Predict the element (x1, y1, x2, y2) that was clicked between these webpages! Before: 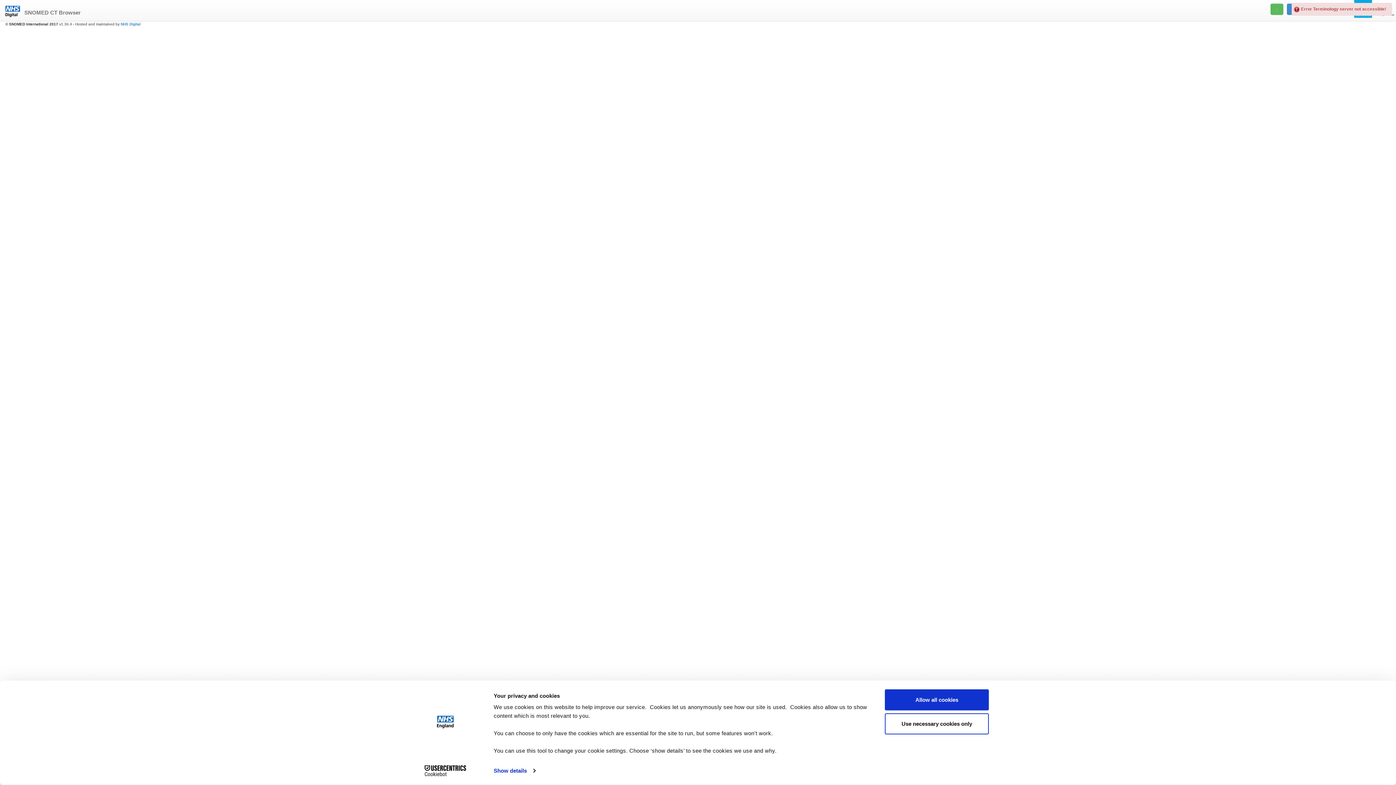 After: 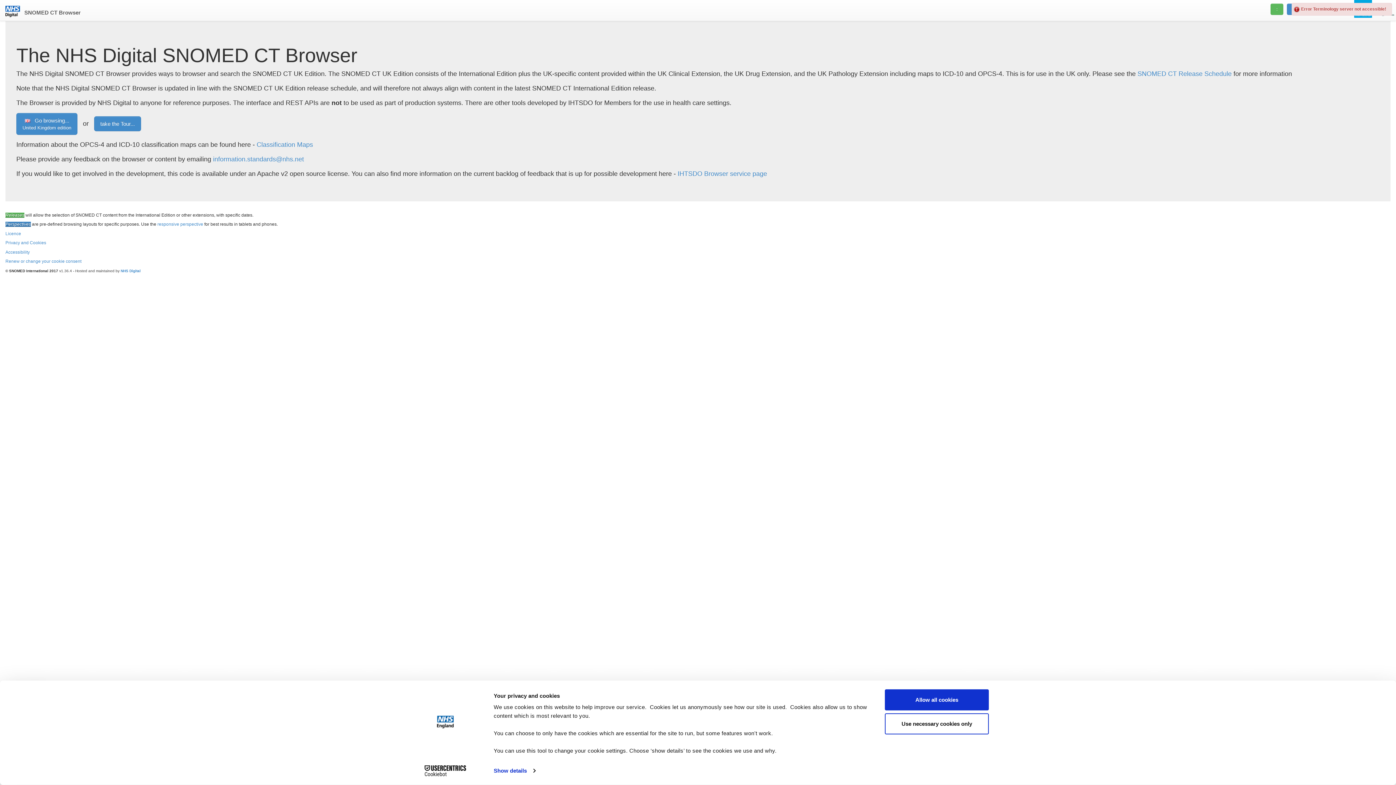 Action: bbox: (0, 1, 86, 19) label:    SNOMED CT Browser